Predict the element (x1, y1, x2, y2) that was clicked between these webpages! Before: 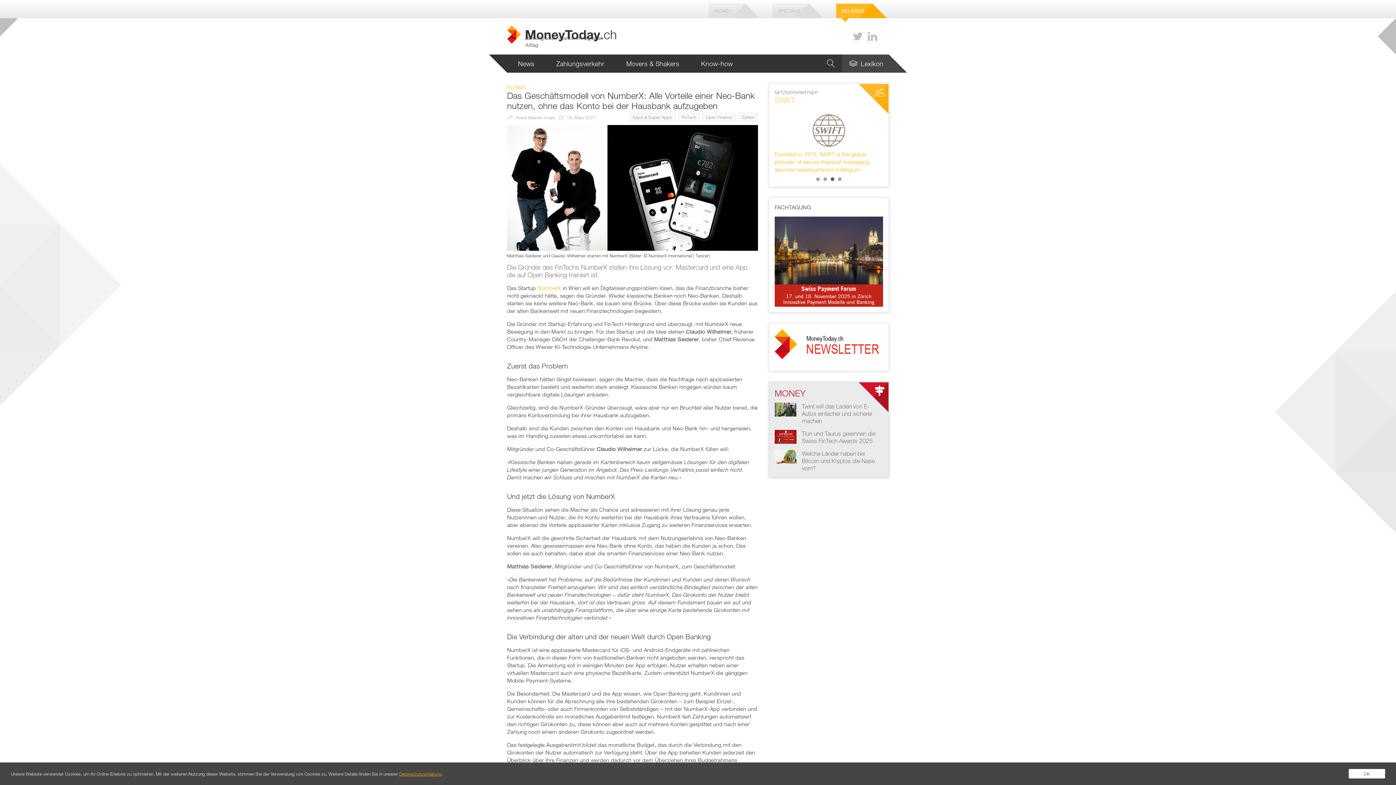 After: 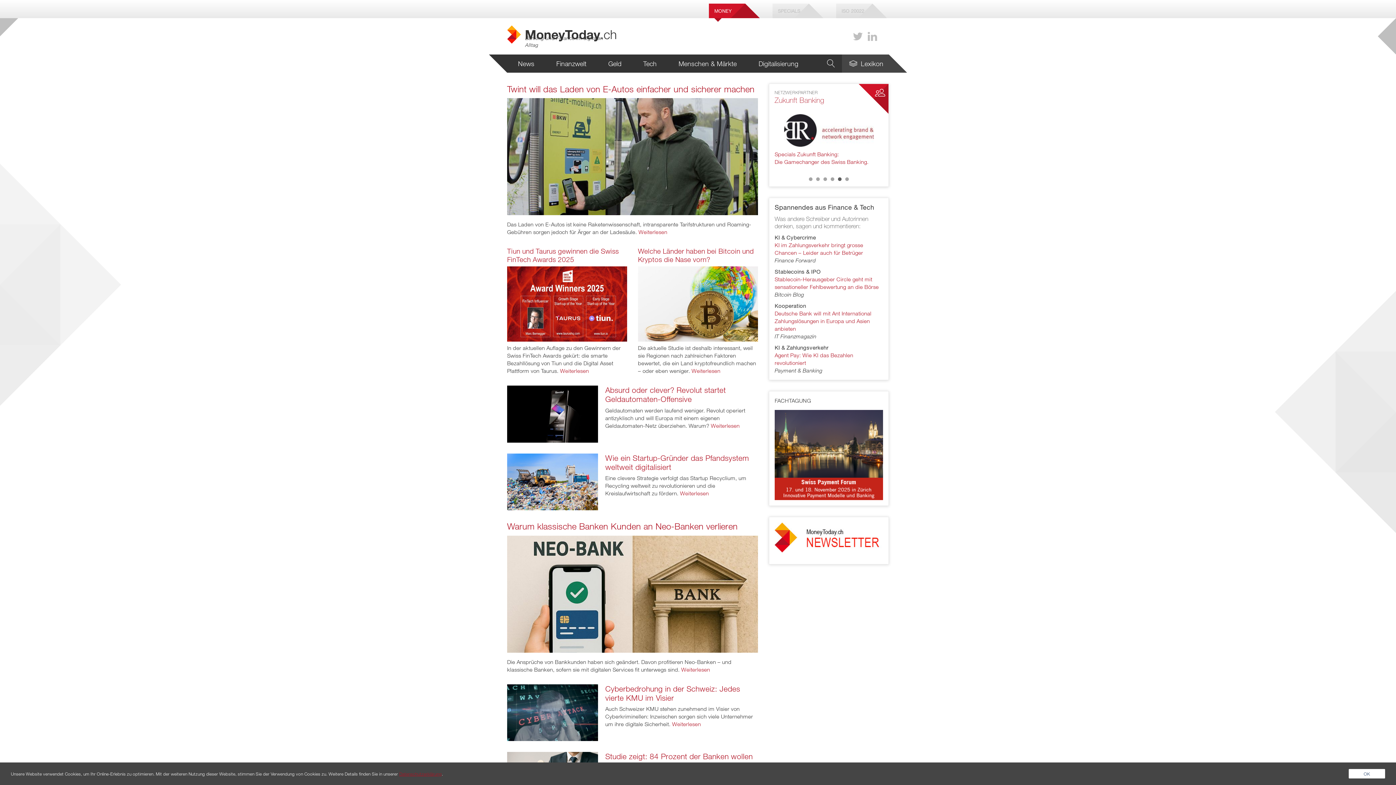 Action: bbox: (507, 25, 616, 43) label: Banking und Finance im digitalen Alltag